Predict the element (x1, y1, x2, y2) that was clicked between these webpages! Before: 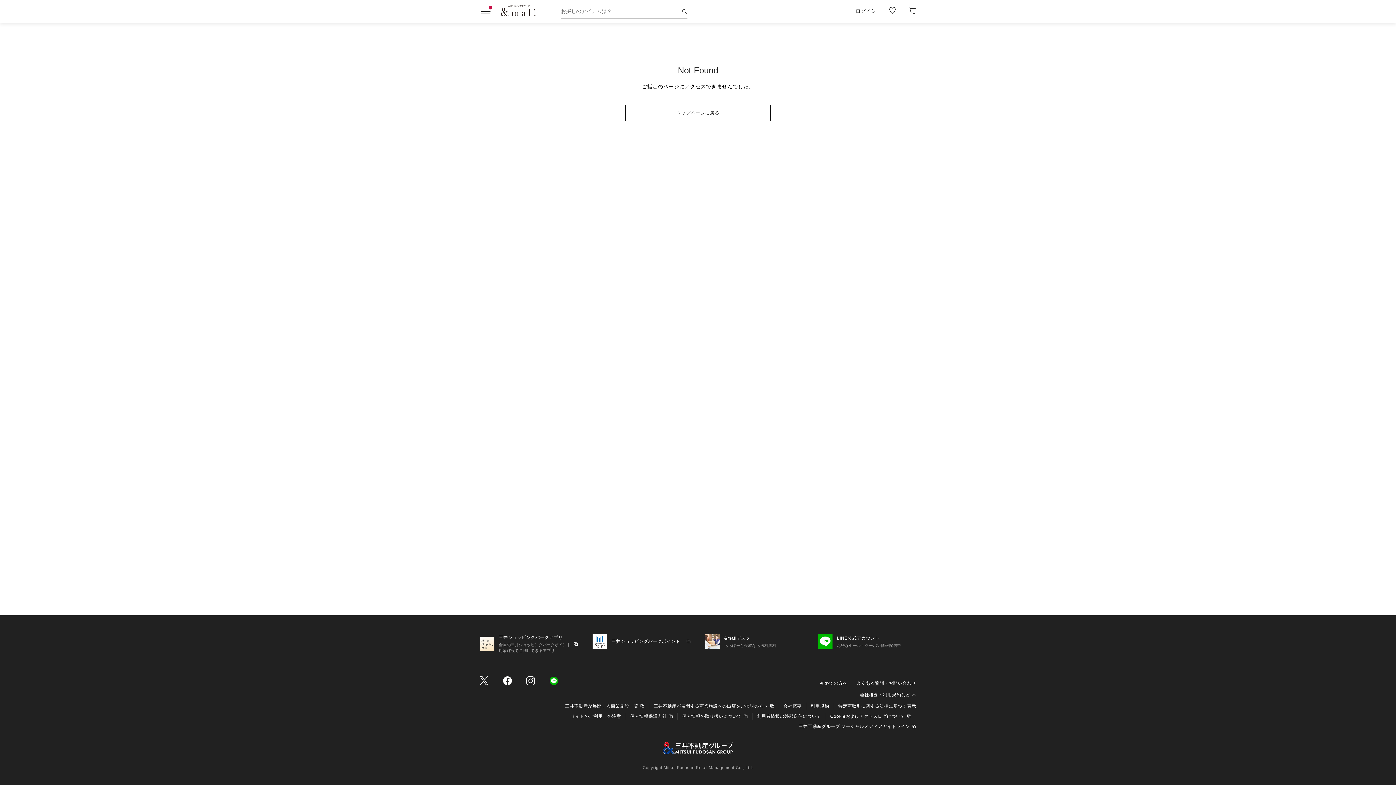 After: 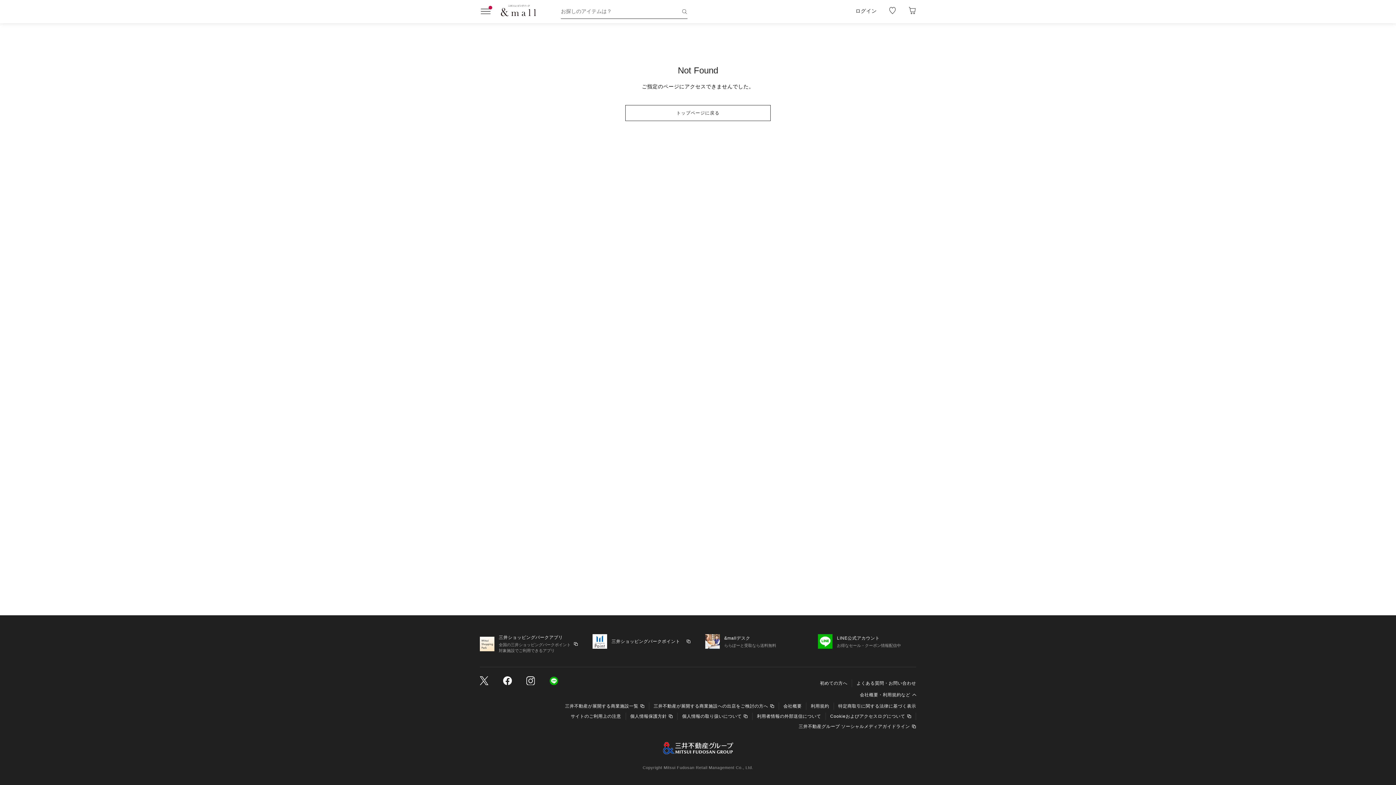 Action: label: &mallデスク

ららぽーと受取なら送料無料 bbox: (705, 634, 803, 649)